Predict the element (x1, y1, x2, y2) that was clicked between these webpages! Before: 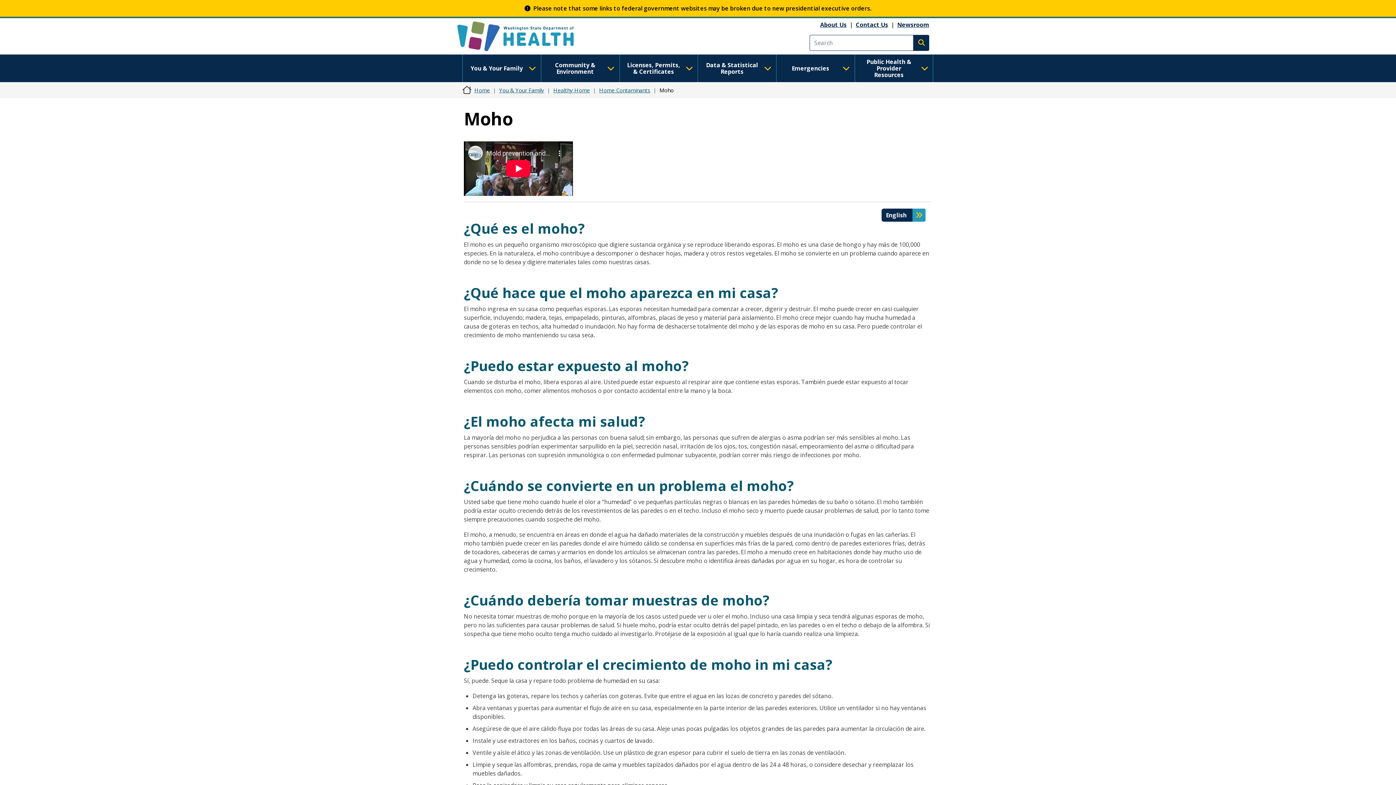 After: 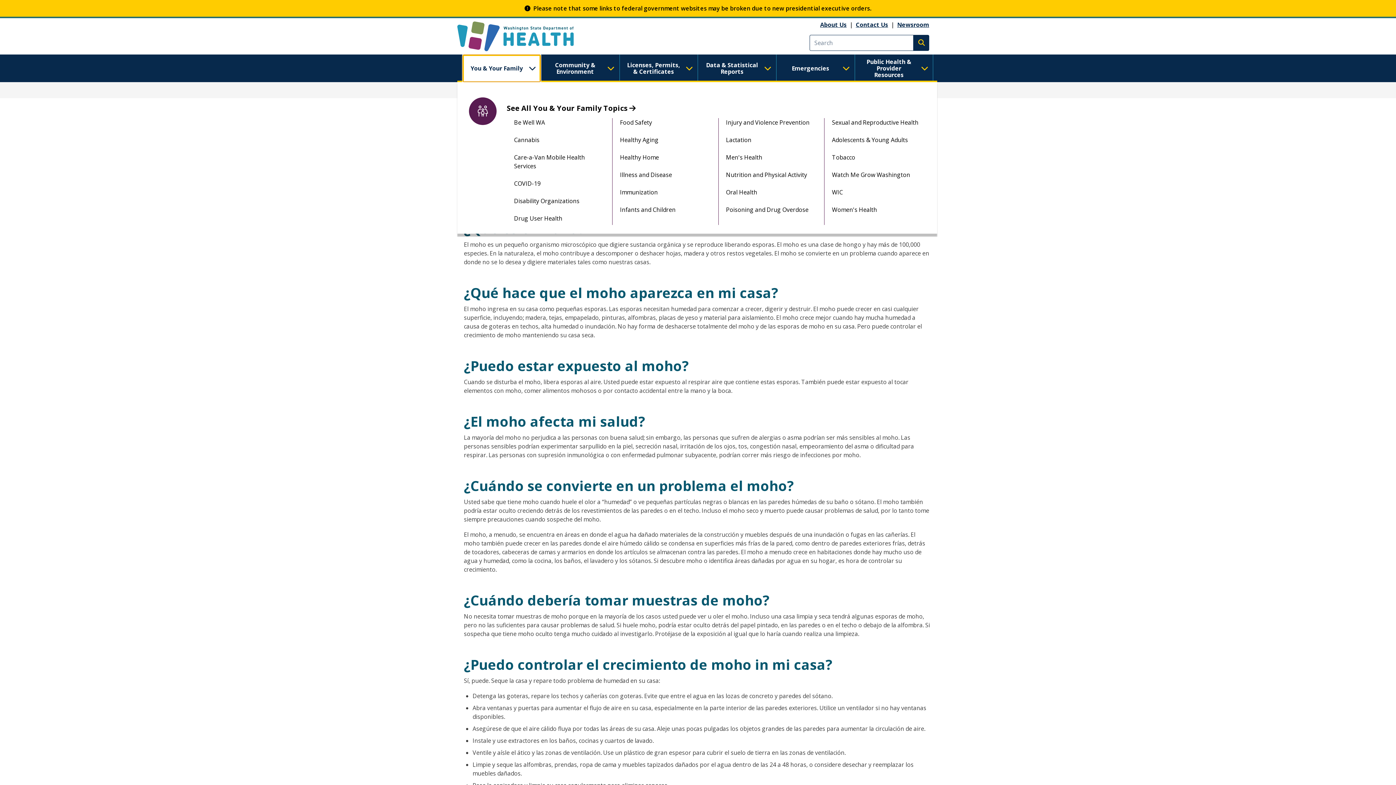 Action: label: You & Your Family bbox: (462, 54, 541, 82)